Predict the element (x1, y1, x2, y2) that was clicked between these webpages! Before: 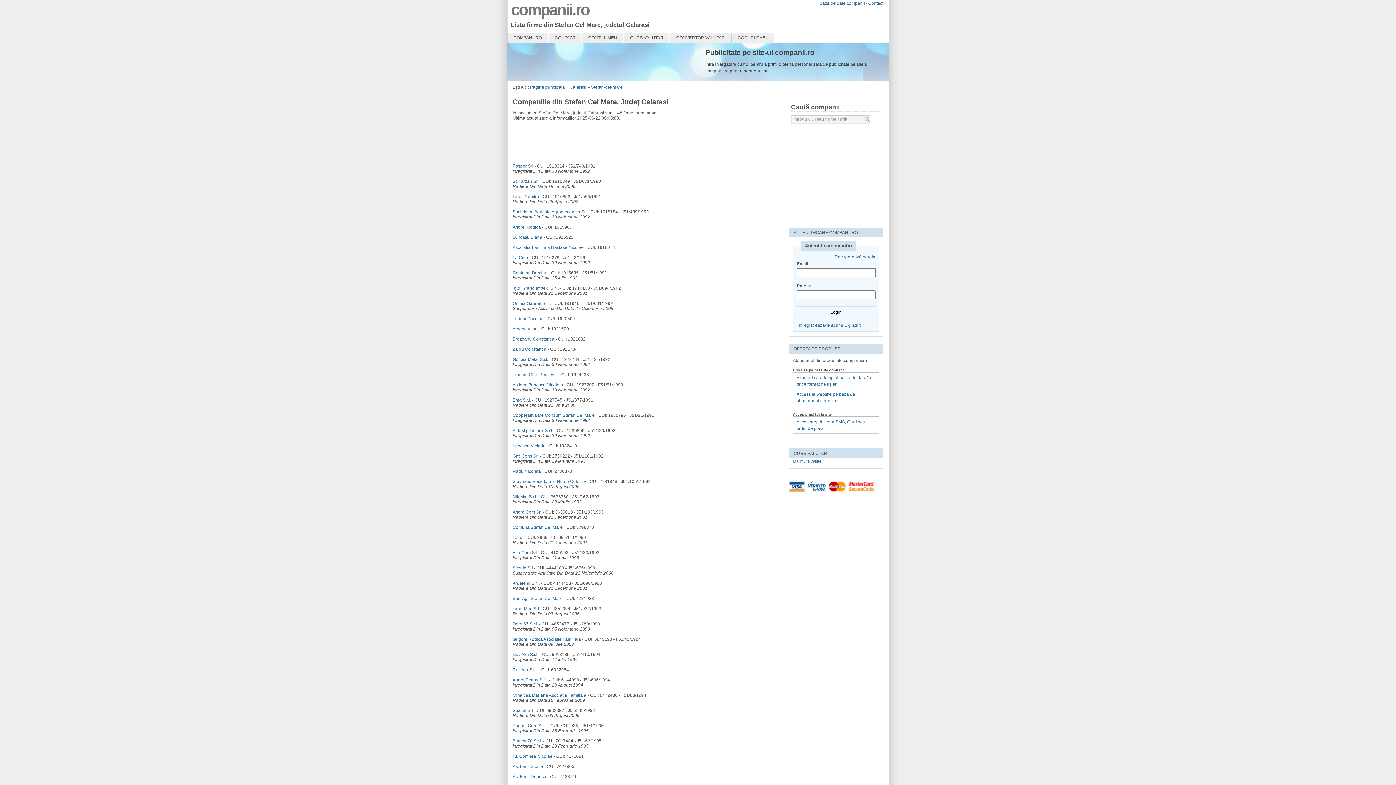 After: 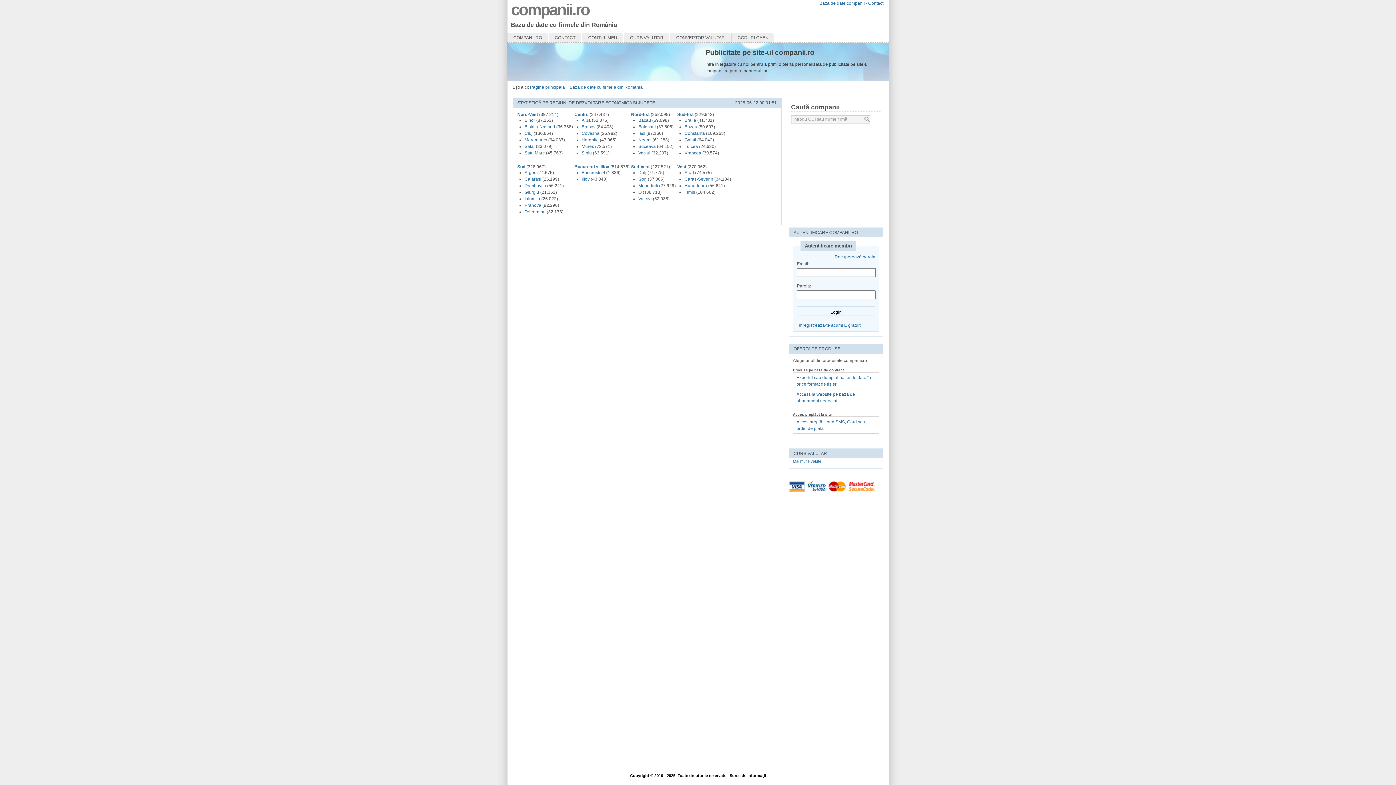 Action: label: Baza de date companii  bbox: (819, 0, 866, 5)